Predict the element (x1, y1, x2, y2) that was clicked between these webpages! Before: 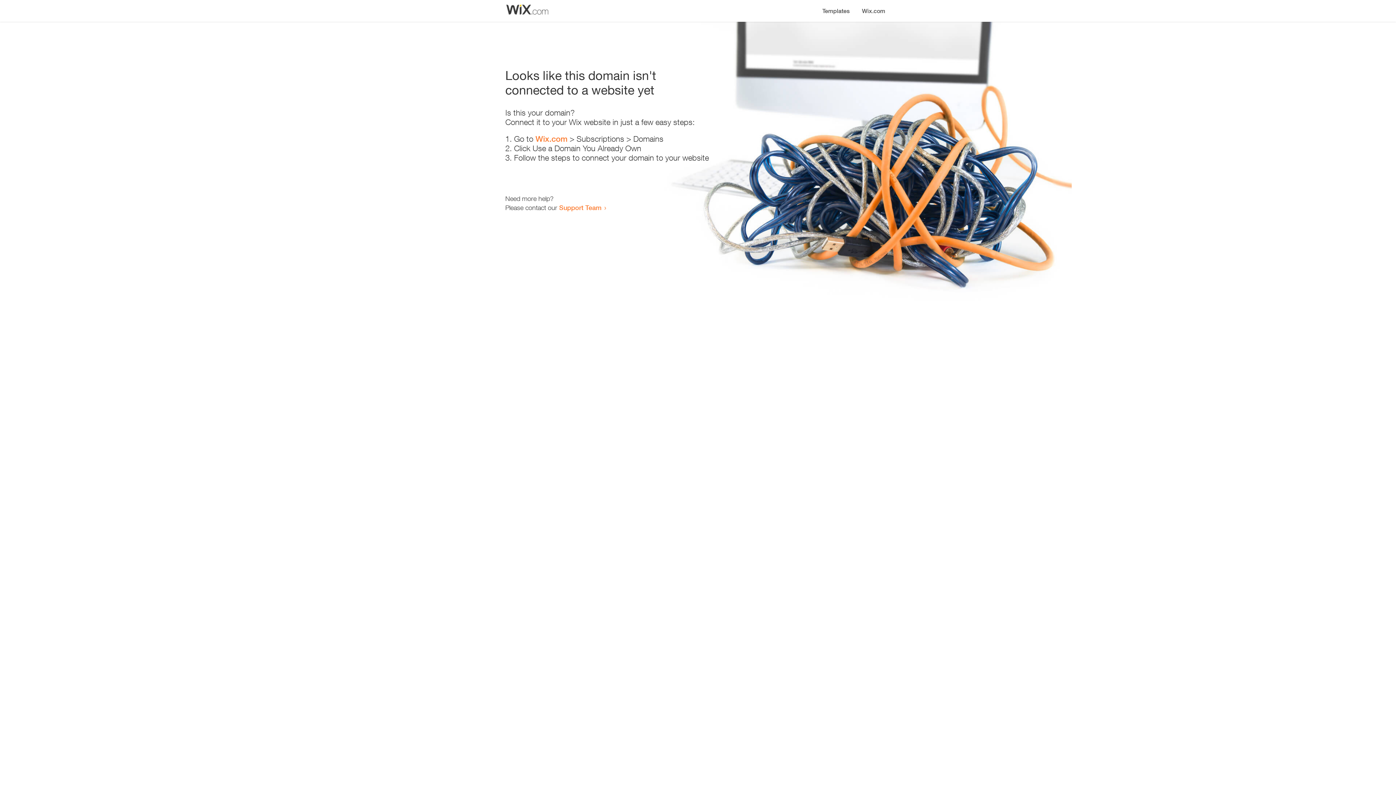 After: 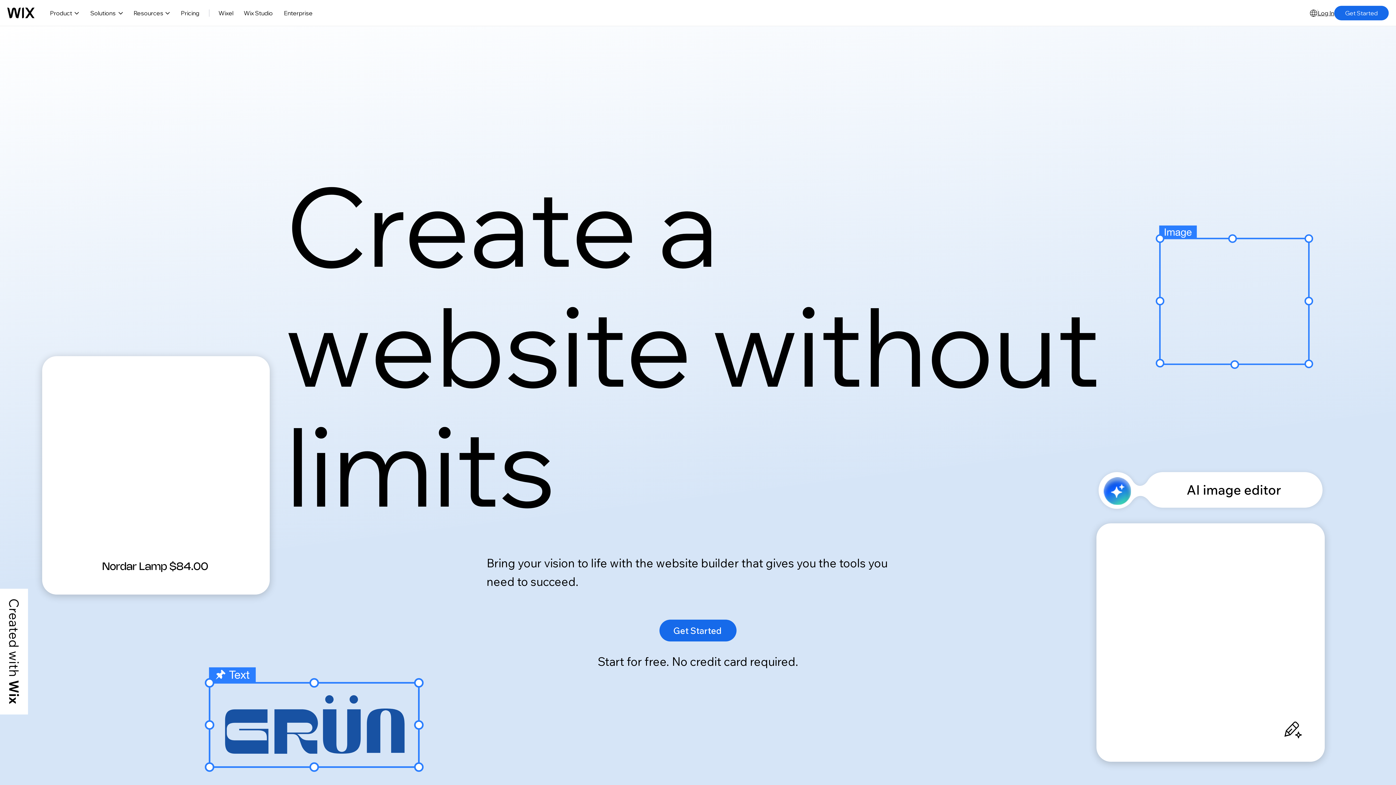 Action: bbox: (535, 134, 567, 143) label: Wix.com